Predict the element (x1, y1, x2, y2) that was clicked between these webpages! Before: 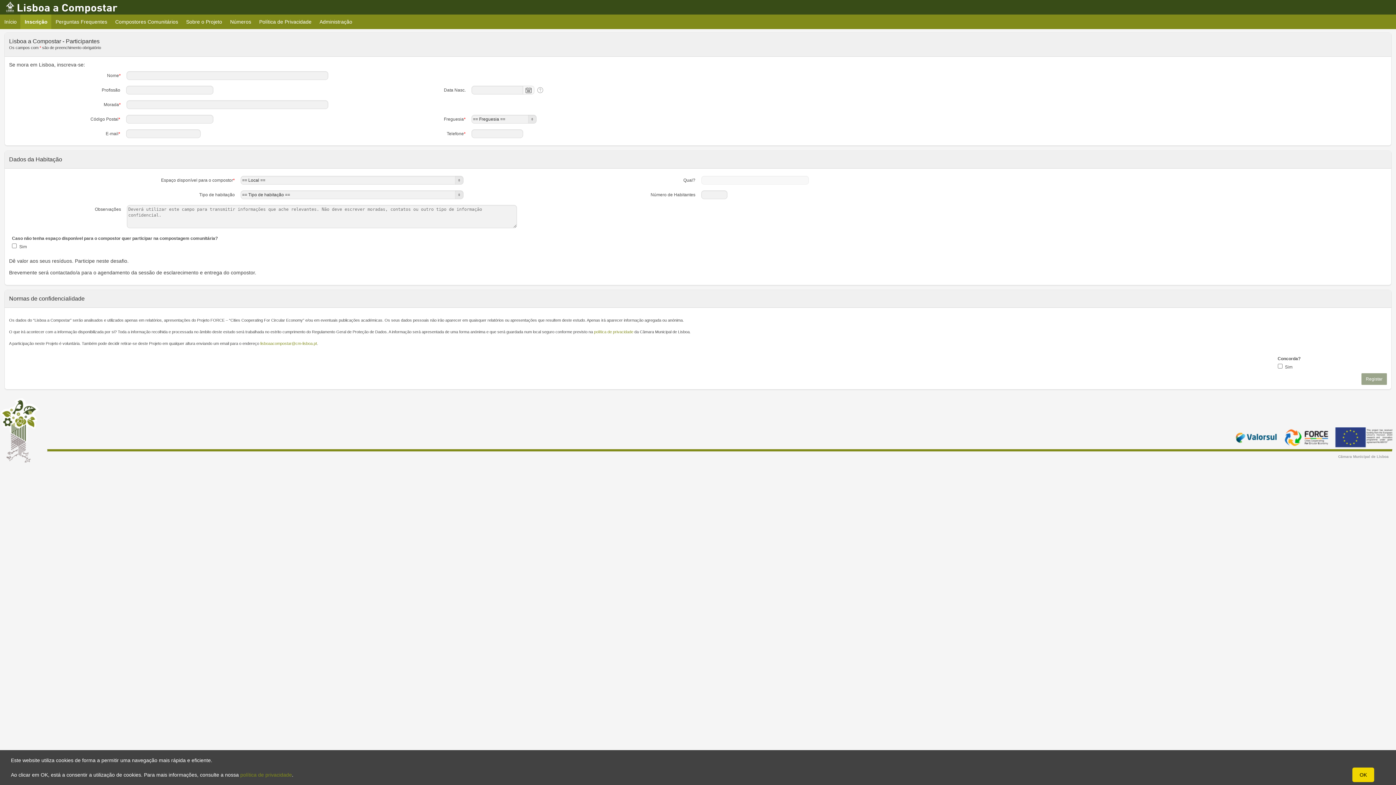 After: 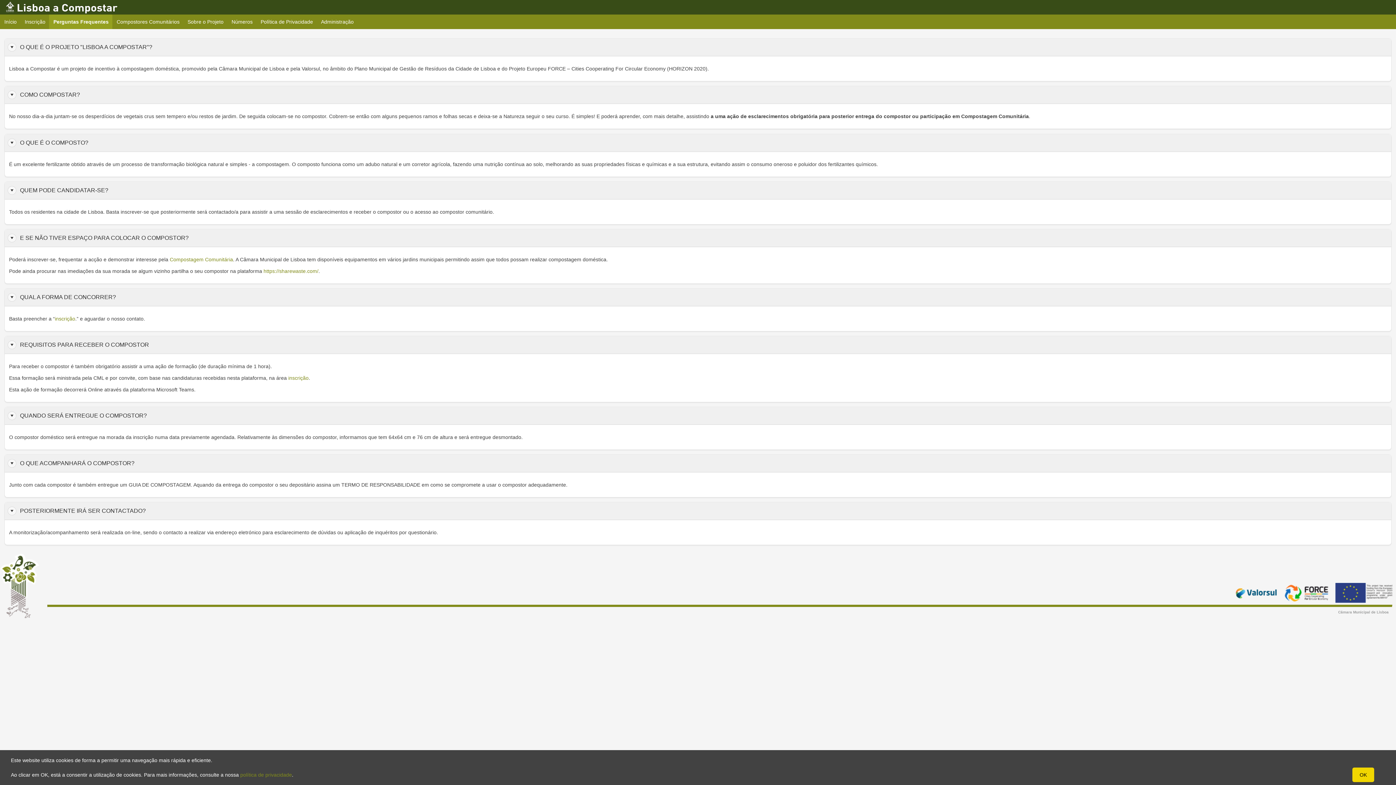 Action: label: Perguntas Frequentes bbox: (51, 14, 111, 29)